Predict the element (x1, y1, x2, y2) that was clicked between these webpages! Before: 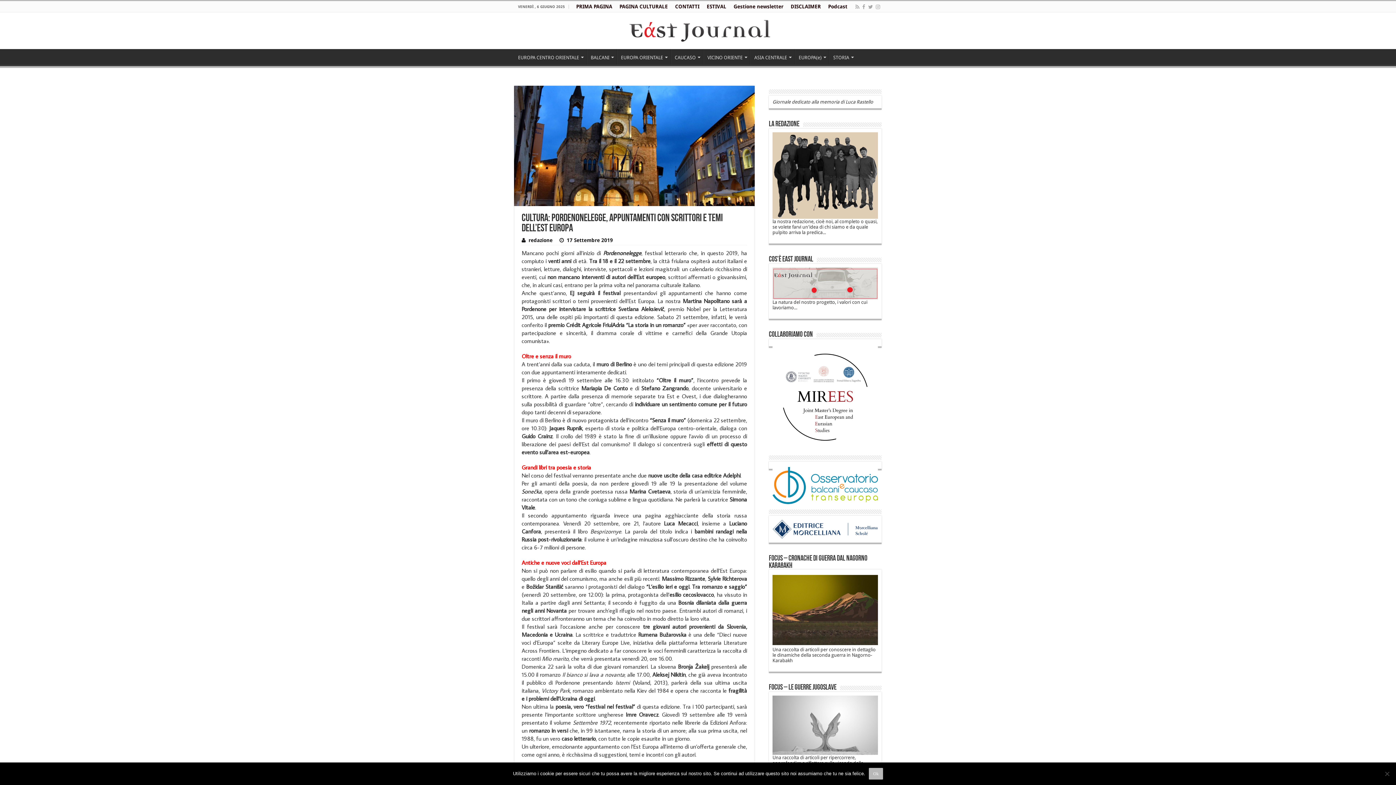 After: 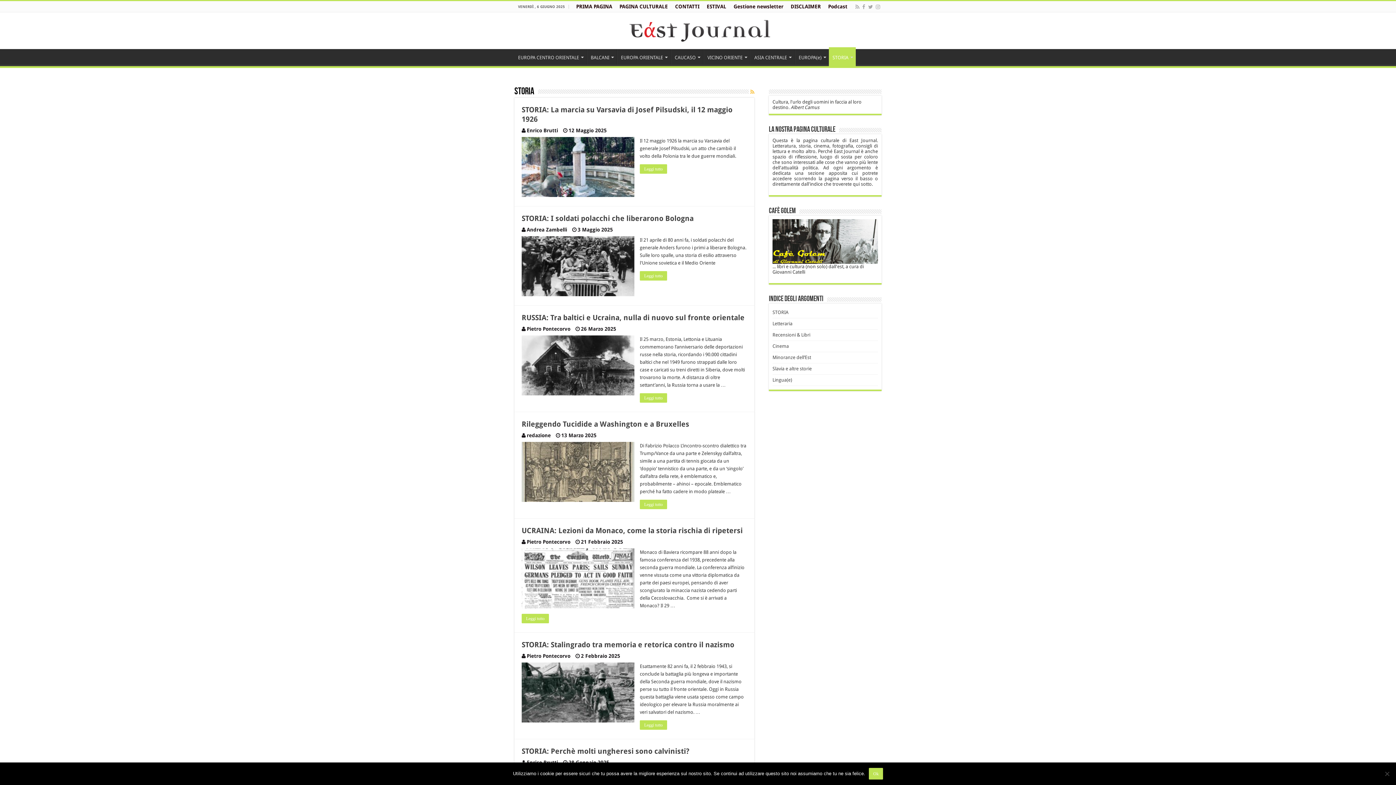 Action: bbox: (829, 49, 856, 64) label: STORIA